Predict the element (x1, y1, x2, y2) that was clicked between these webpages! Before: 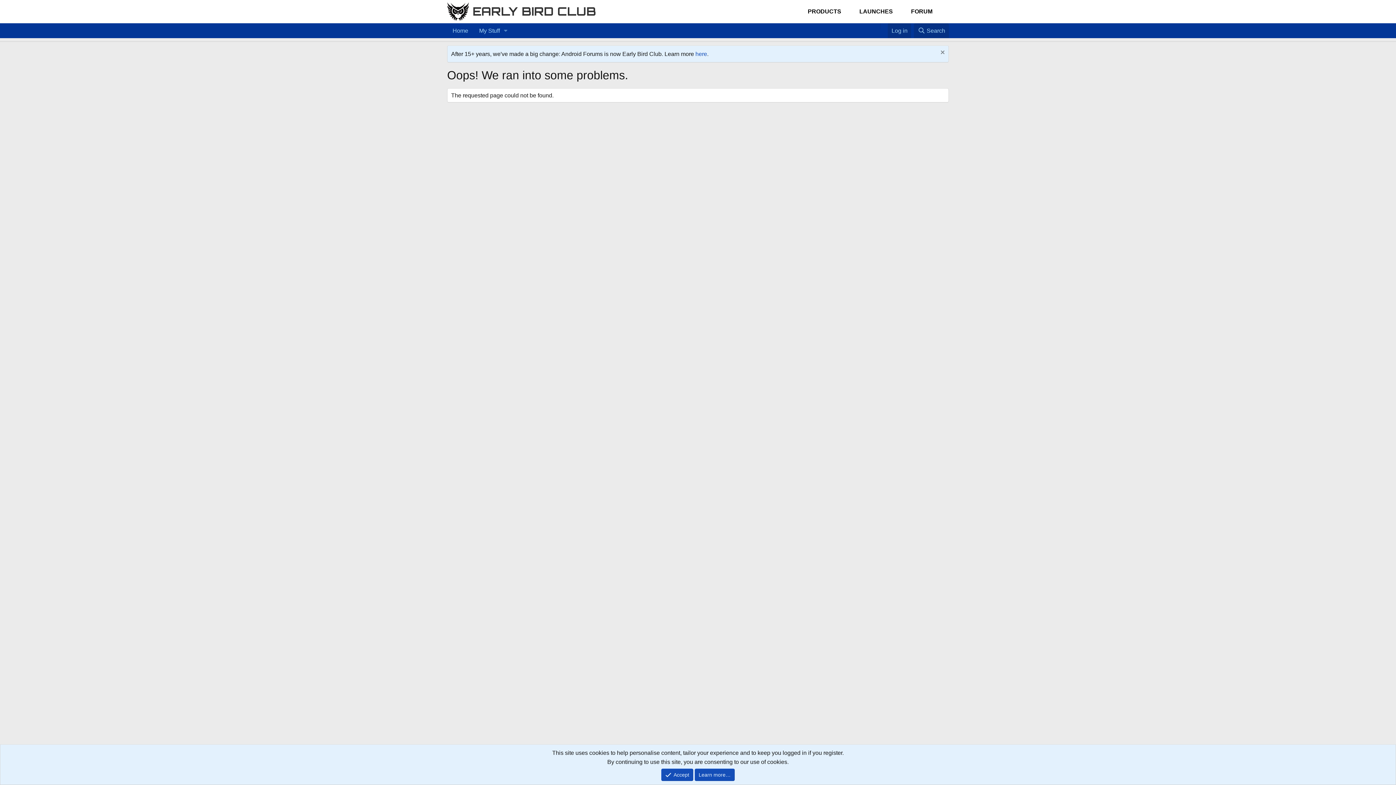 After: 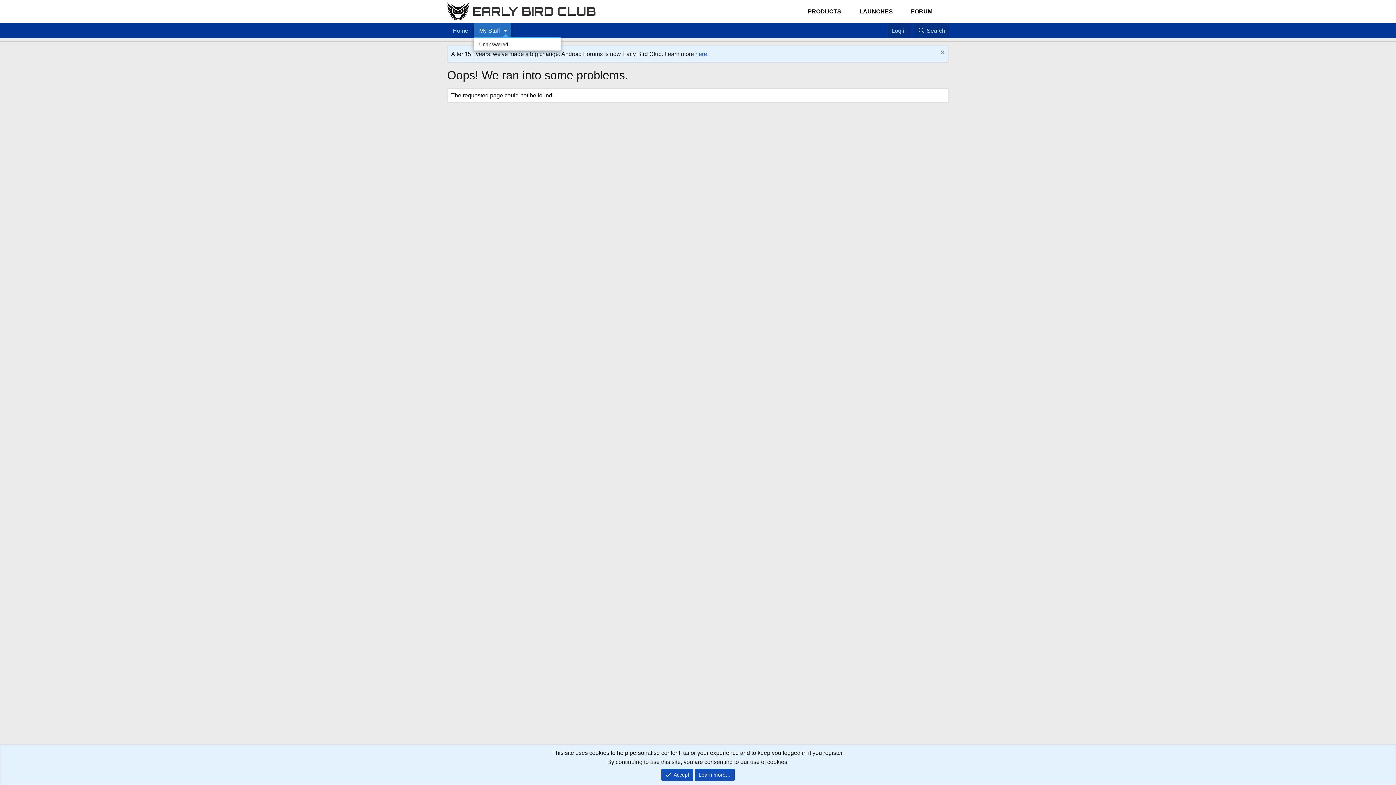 Action: bbox: (500, 23, 511, 38) label: Toggle expanded